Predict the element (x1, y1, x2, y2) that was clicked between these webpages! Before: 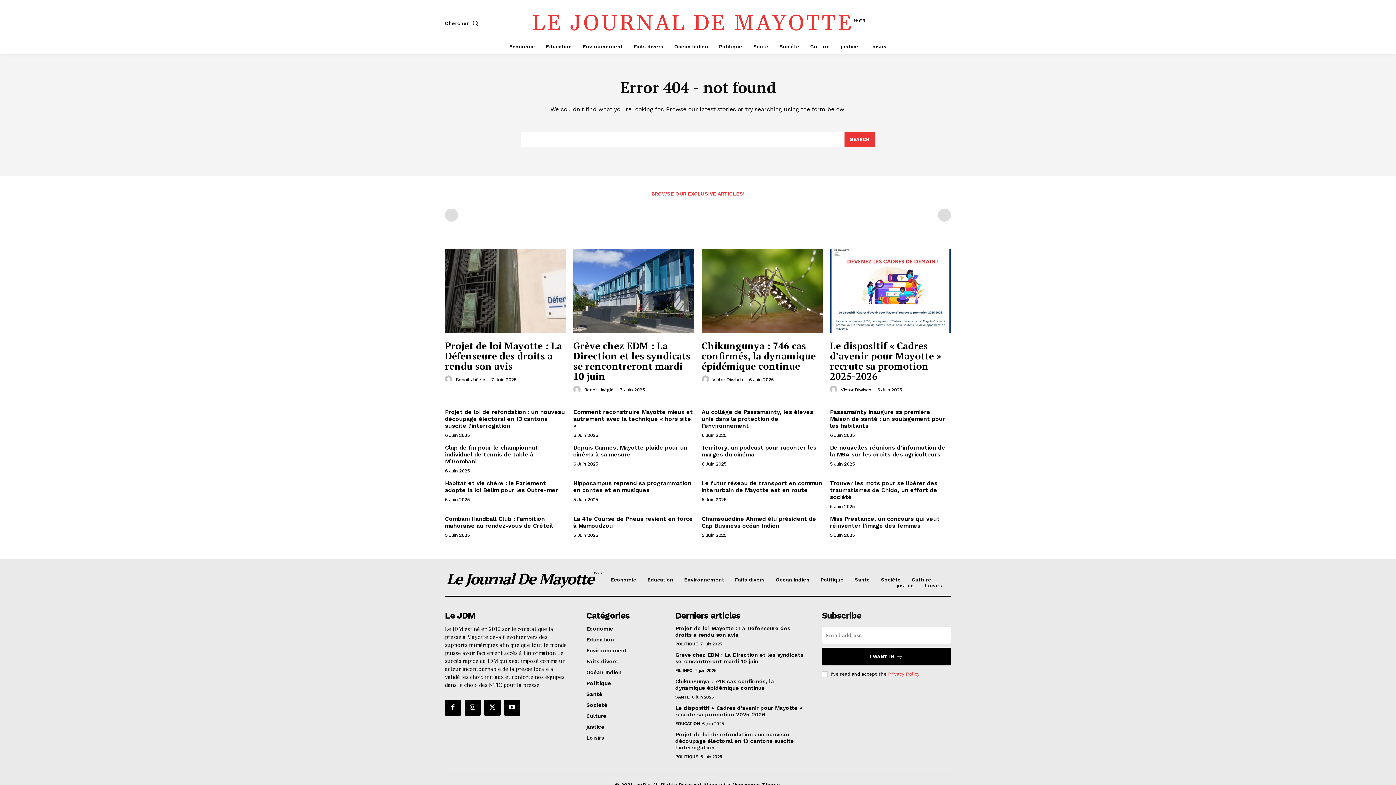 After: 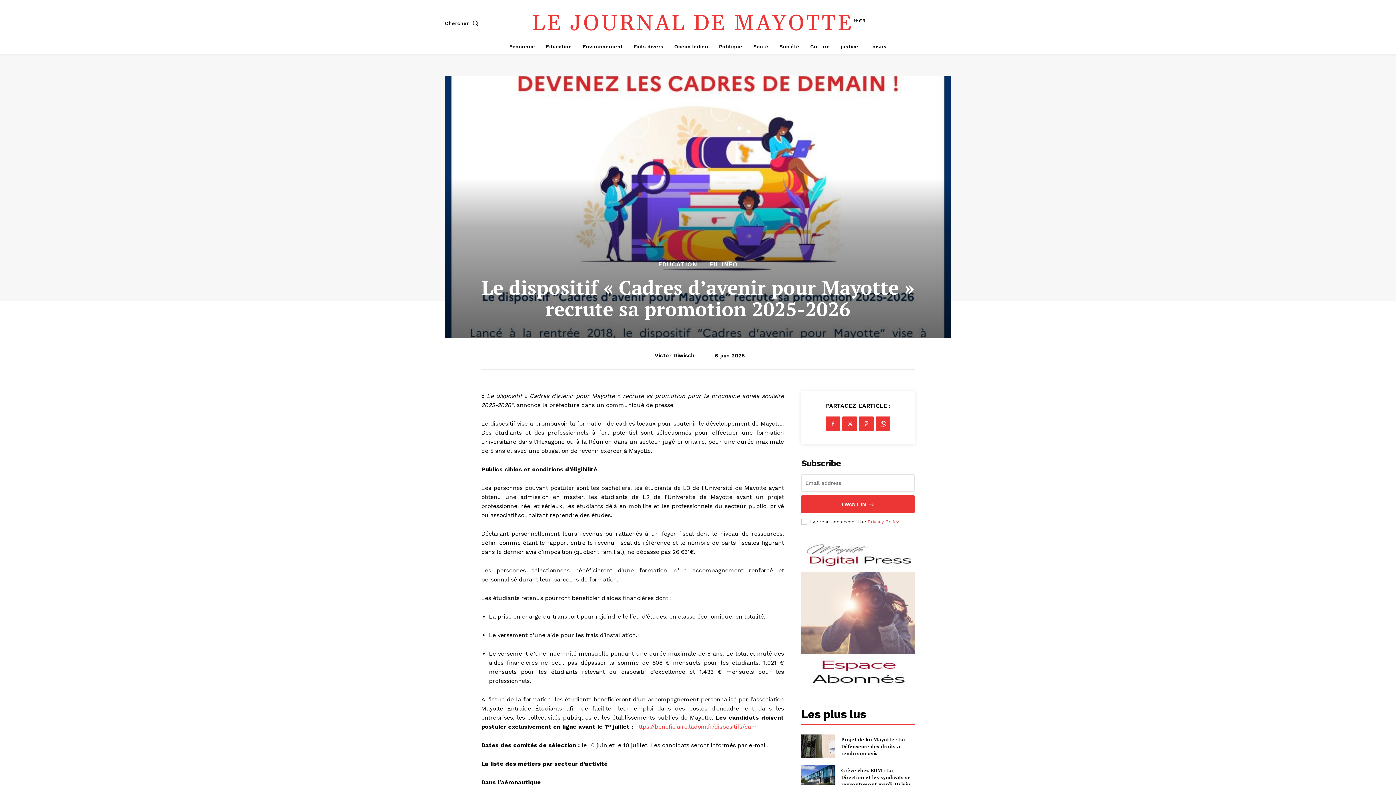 Action: bbox: (830, 339, 941, 382) label: Le dispositif « Cadres d’avenir pour Mayotte » recrute sa promotion 2025-2026